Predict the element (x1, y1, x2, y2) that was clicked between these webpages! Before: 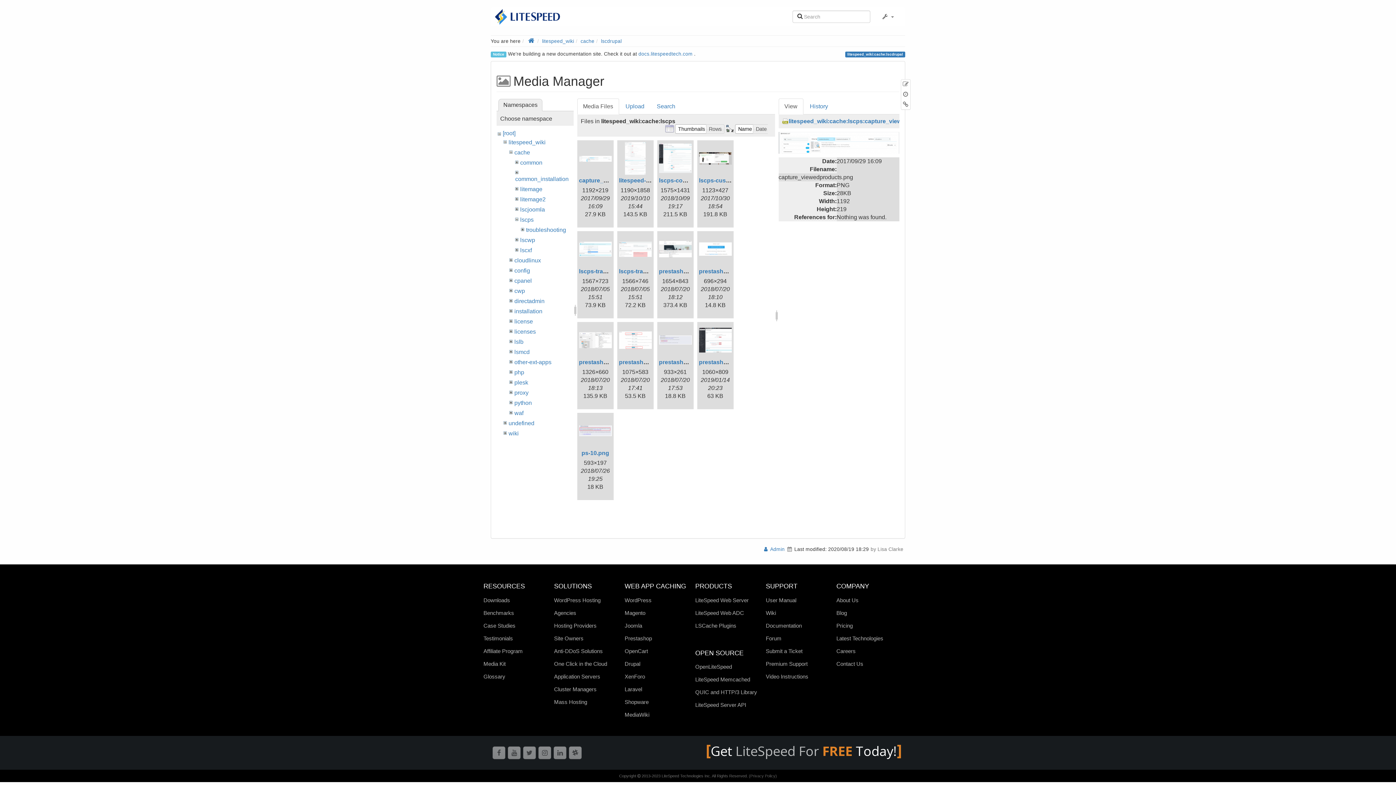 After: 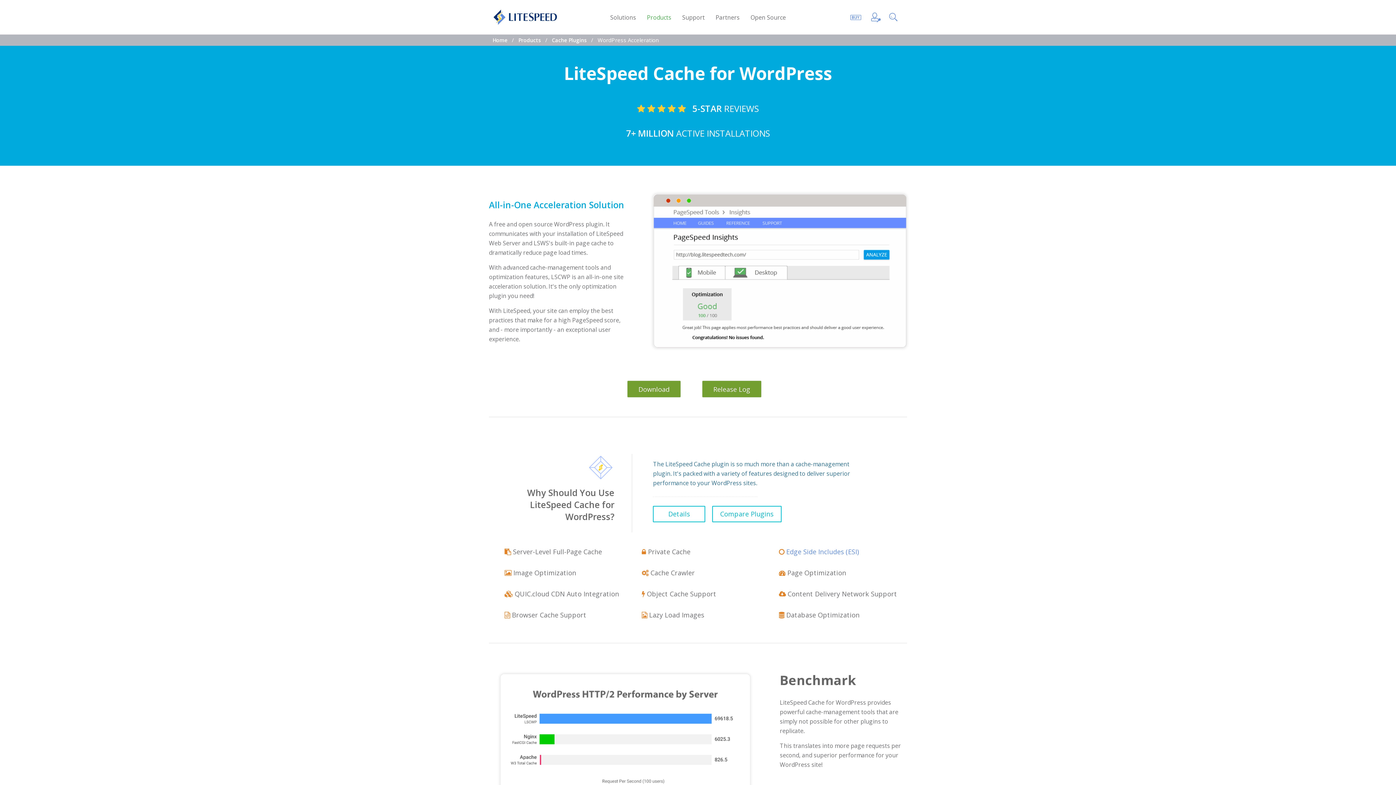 Action: label: WordPress bbox: (624, 596, 691, 604)